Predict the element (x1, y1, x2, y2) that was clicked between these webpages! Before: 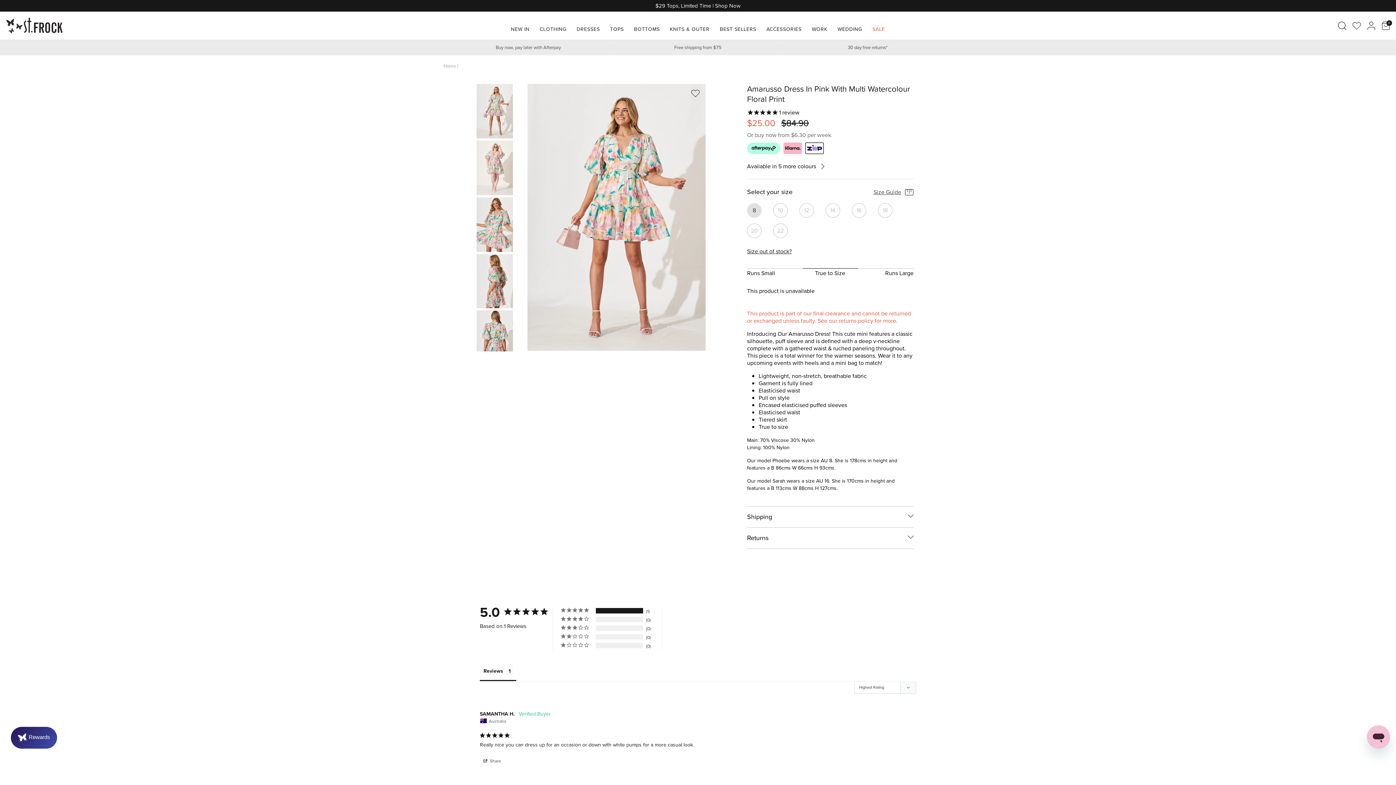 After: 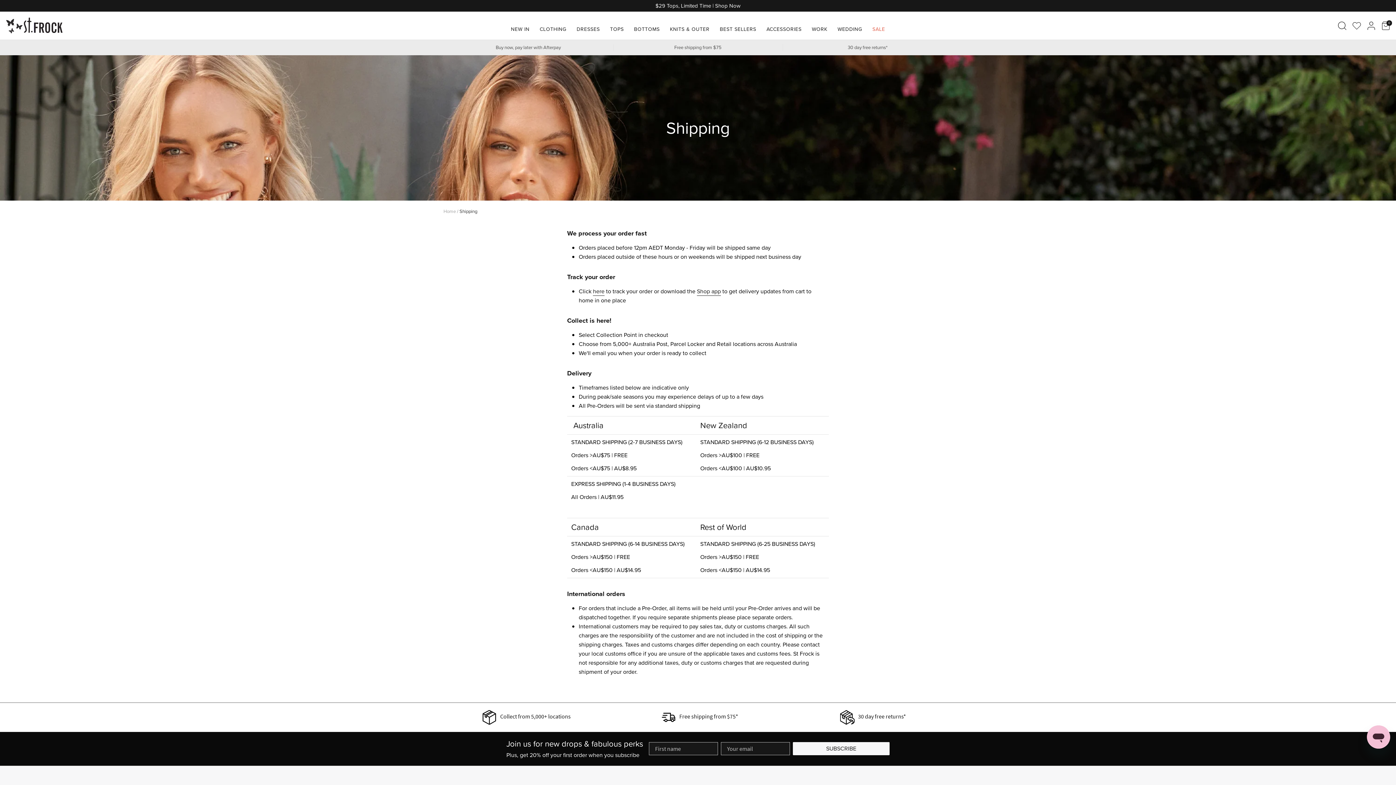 Action: label: Free shipping from $75 bbox: (613, 44, 782, 50)